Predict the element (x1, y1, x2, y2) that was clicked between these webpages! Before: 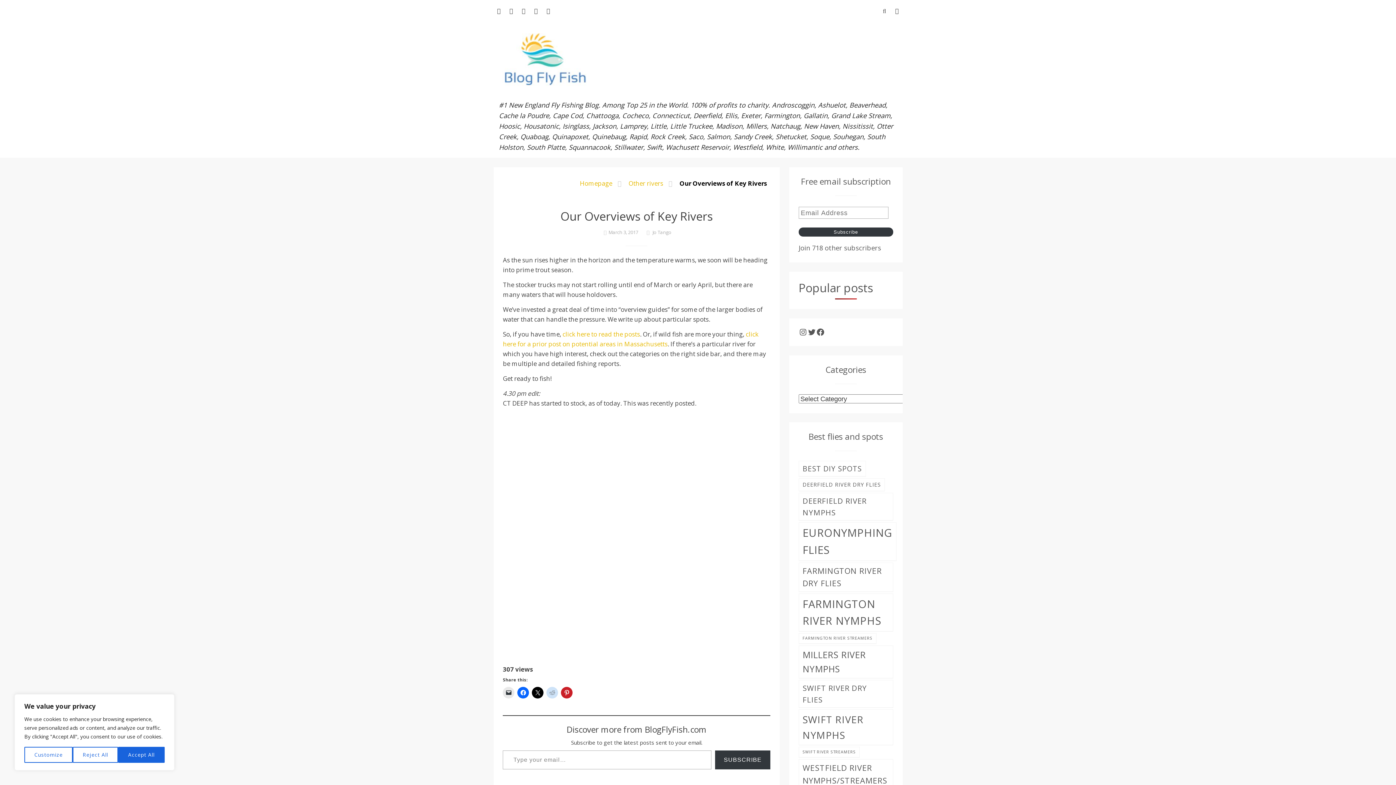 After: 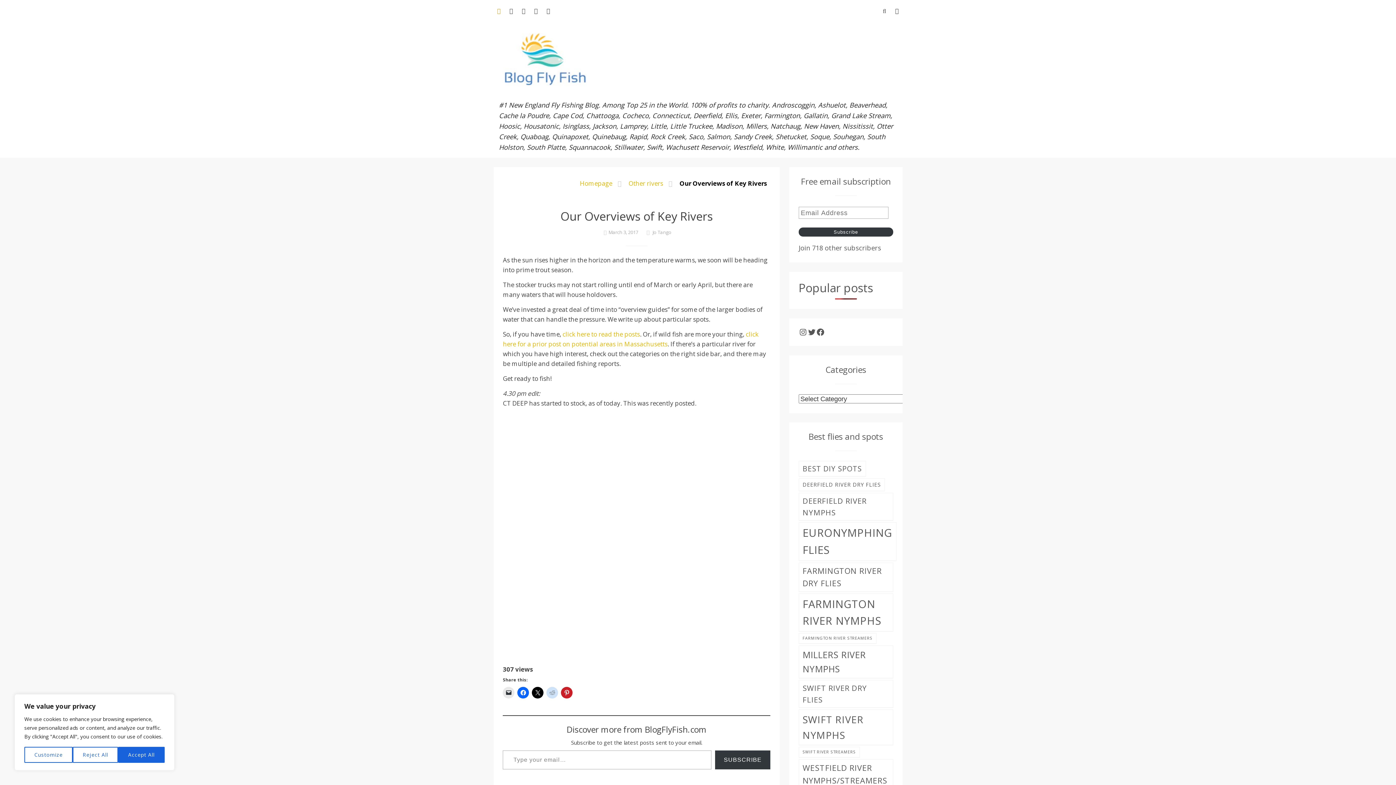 Action: bbox: (493, 6, 504, 14)